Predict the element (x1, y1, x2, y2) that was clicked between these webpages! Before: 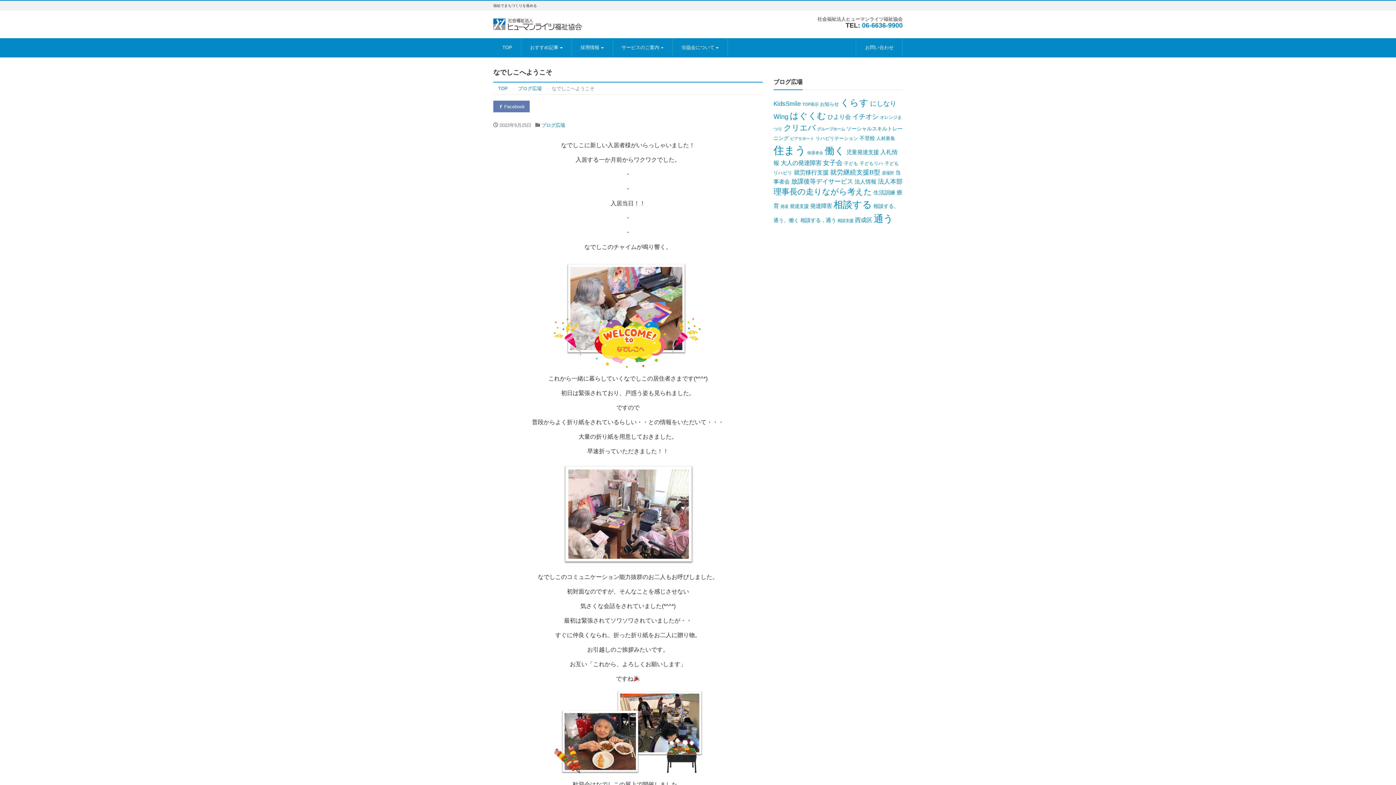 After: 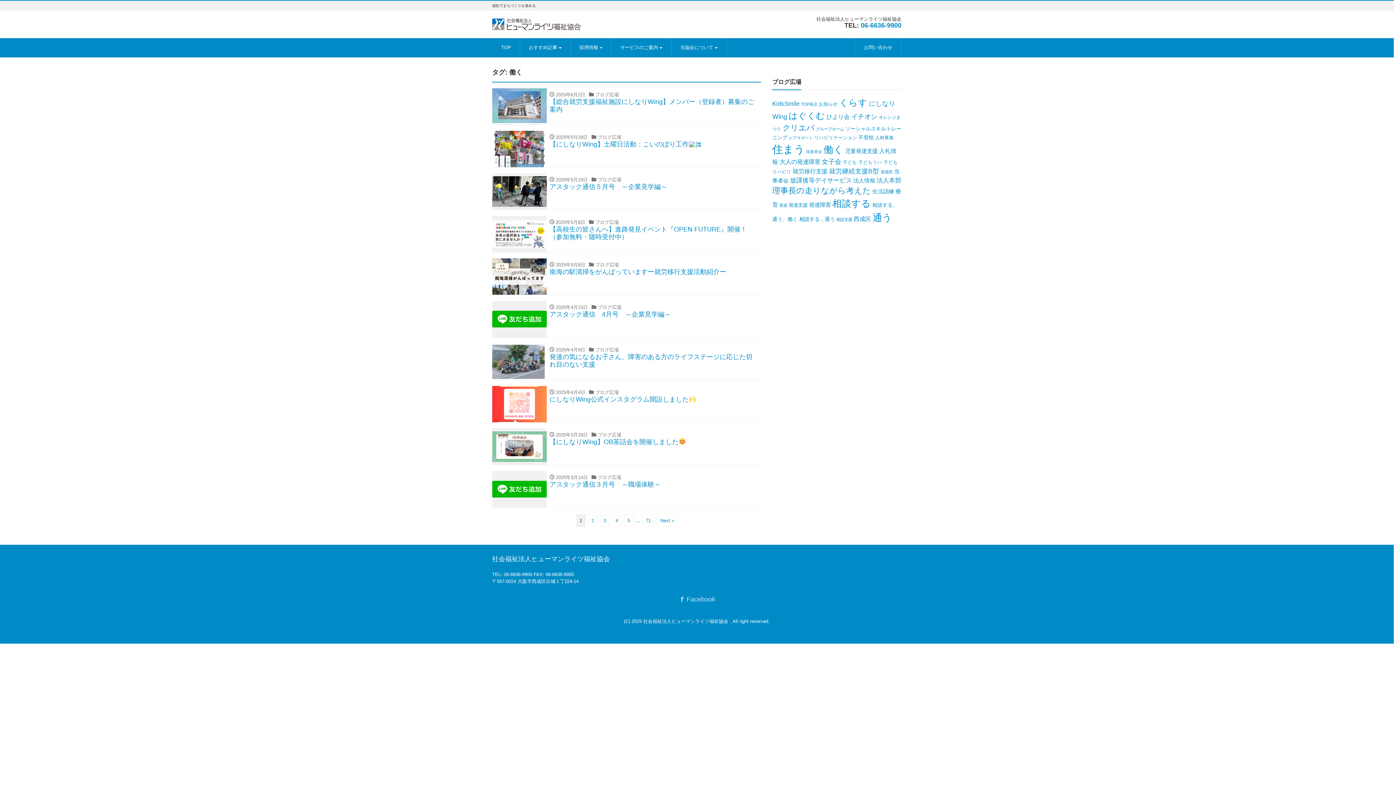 Action: bbox: (824, 145, 844, 156) label: 働く